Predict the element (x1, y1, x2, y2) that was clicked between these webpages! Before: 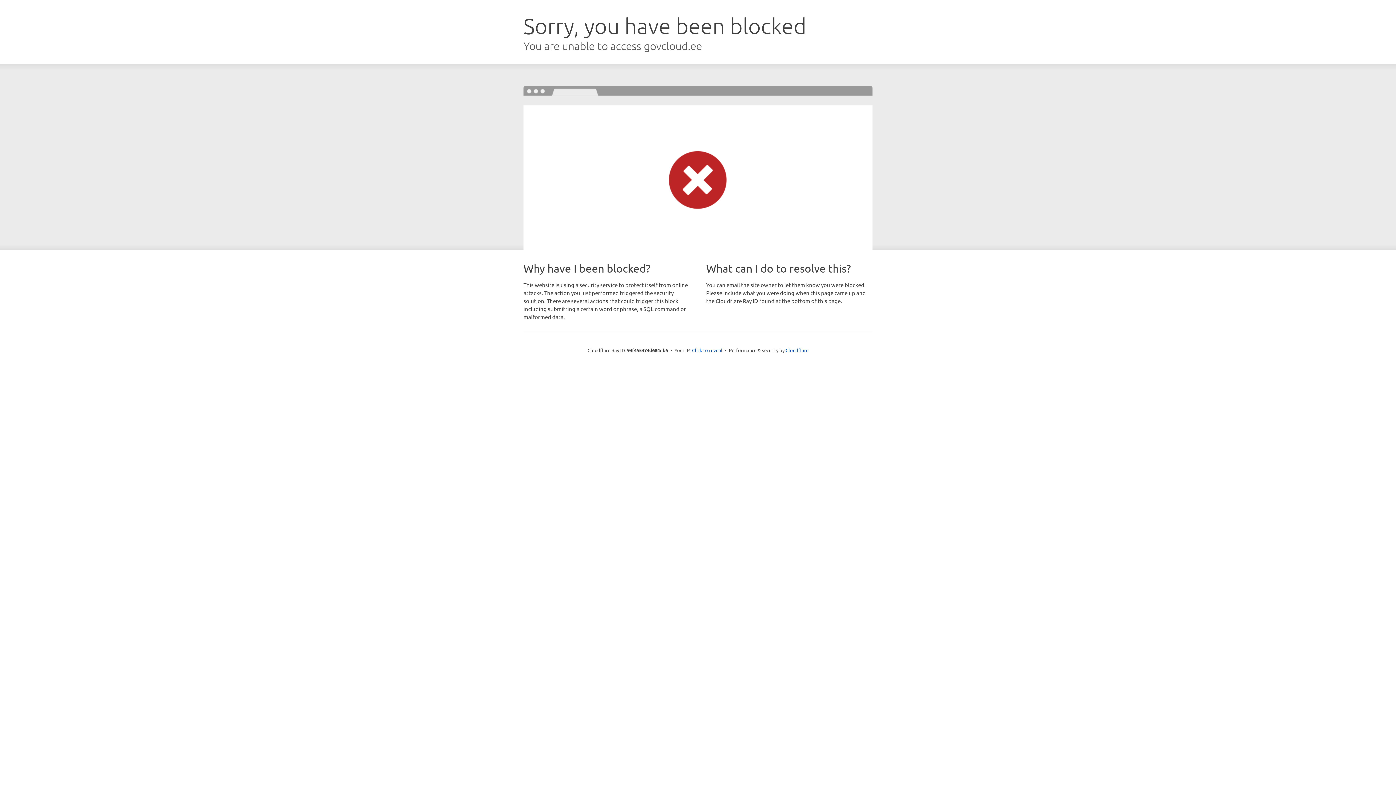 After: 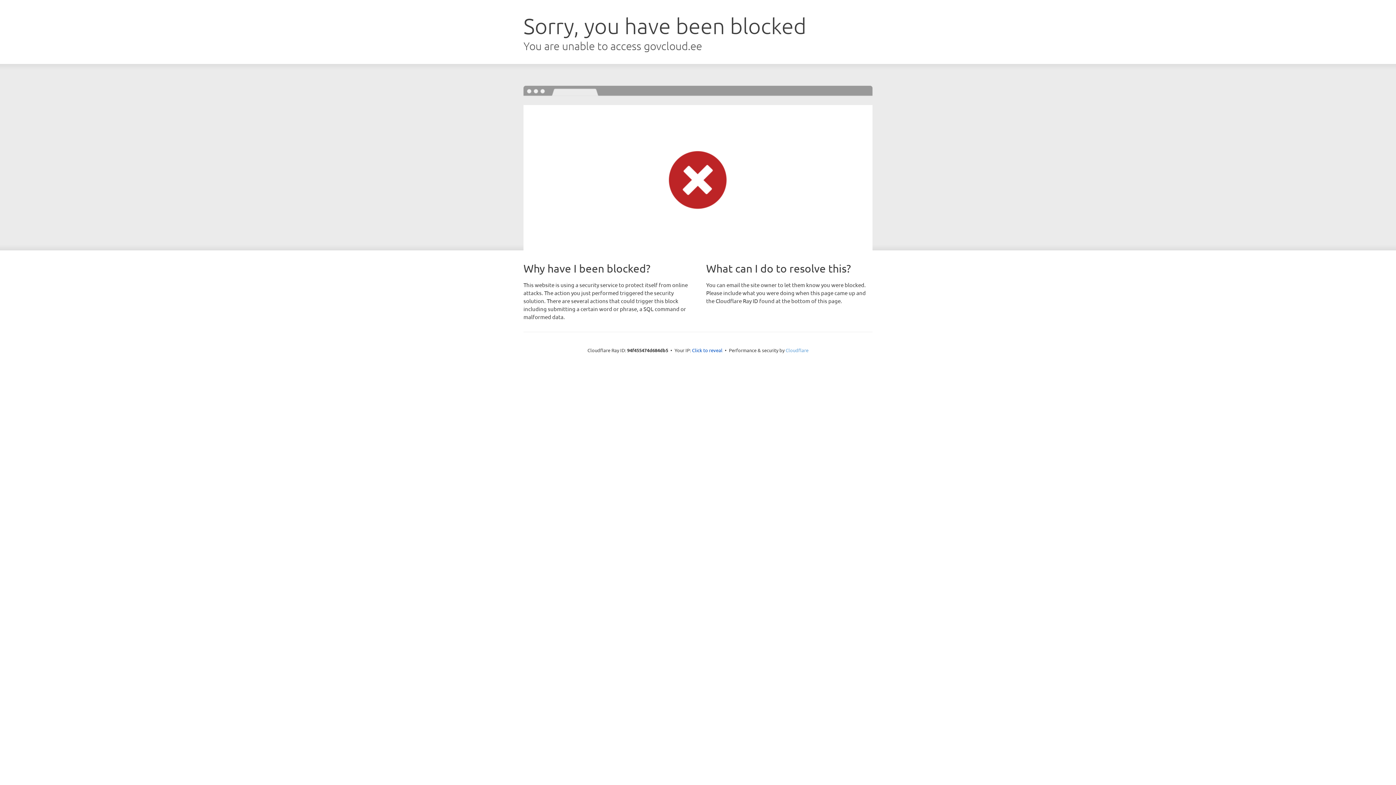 Action: bbox: (785, 347, 808, 353) label: Cloudflare